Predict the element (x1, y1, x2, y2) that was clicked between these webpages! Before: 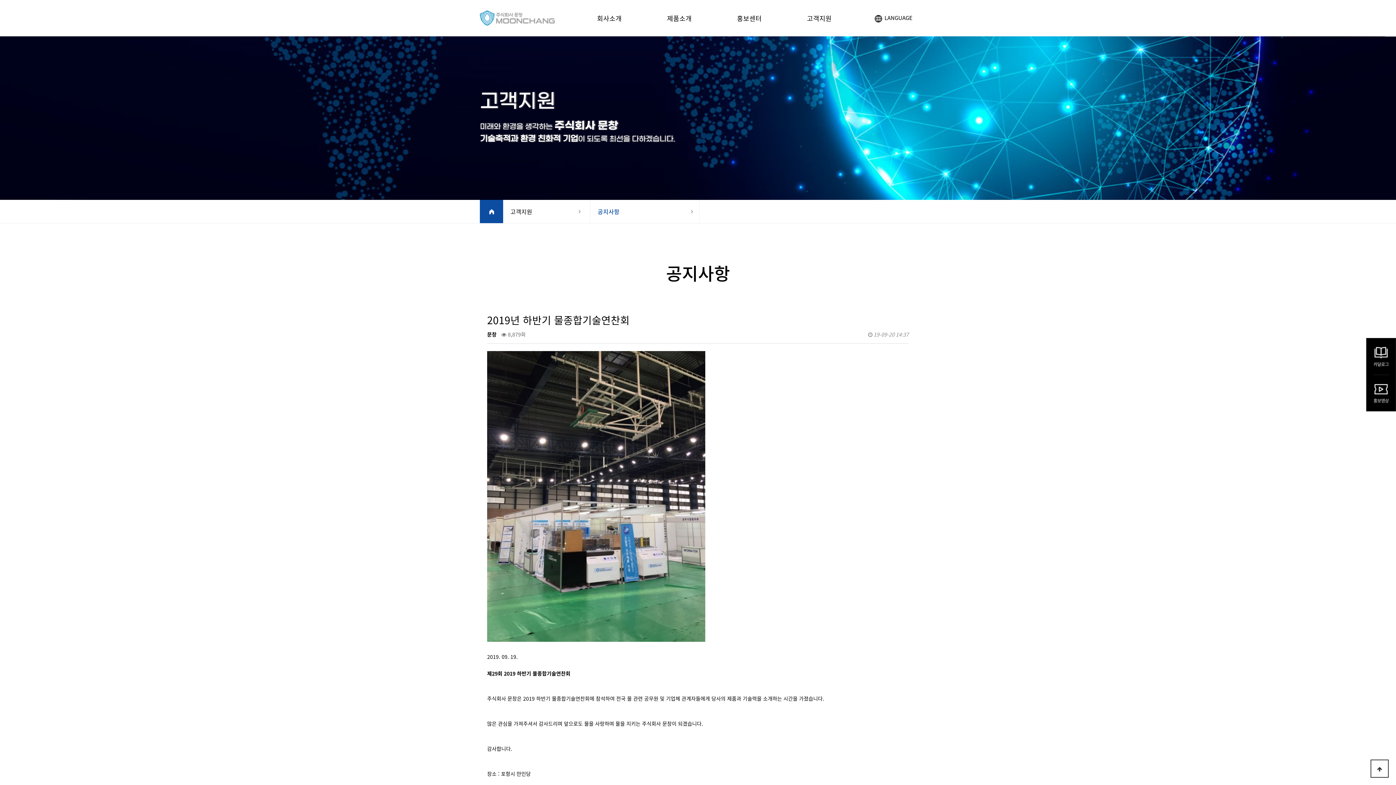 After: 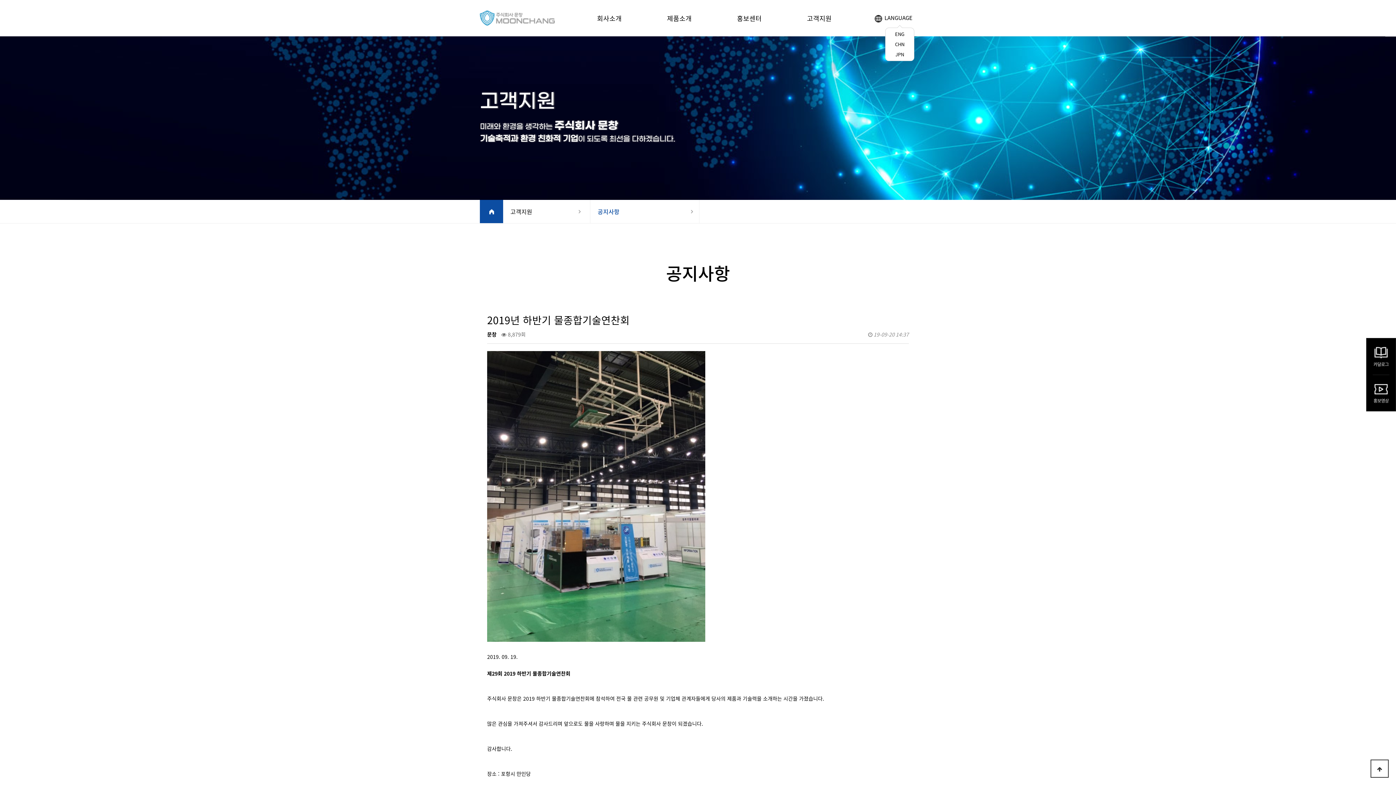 Action: bbox: (874, 14, 916, 21) label: LANGUAGE